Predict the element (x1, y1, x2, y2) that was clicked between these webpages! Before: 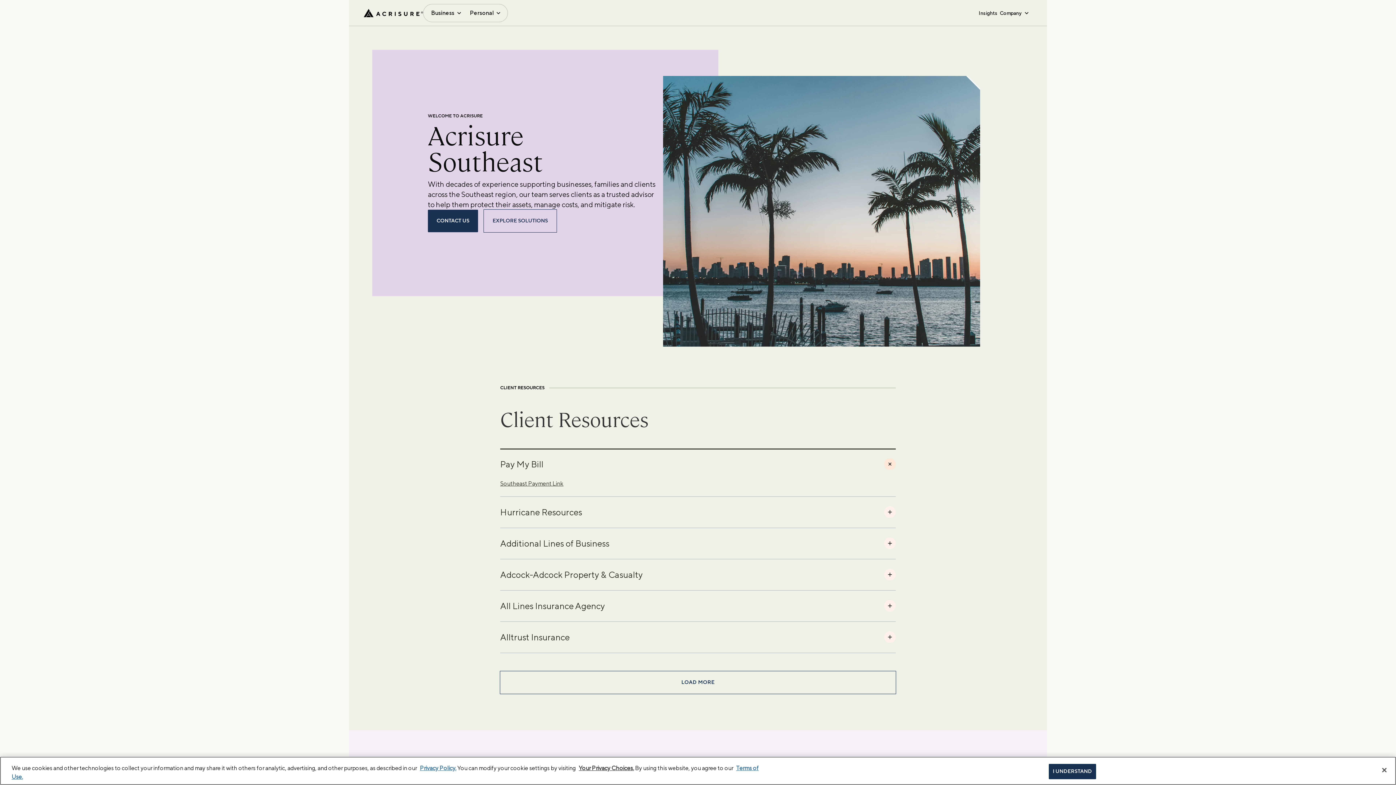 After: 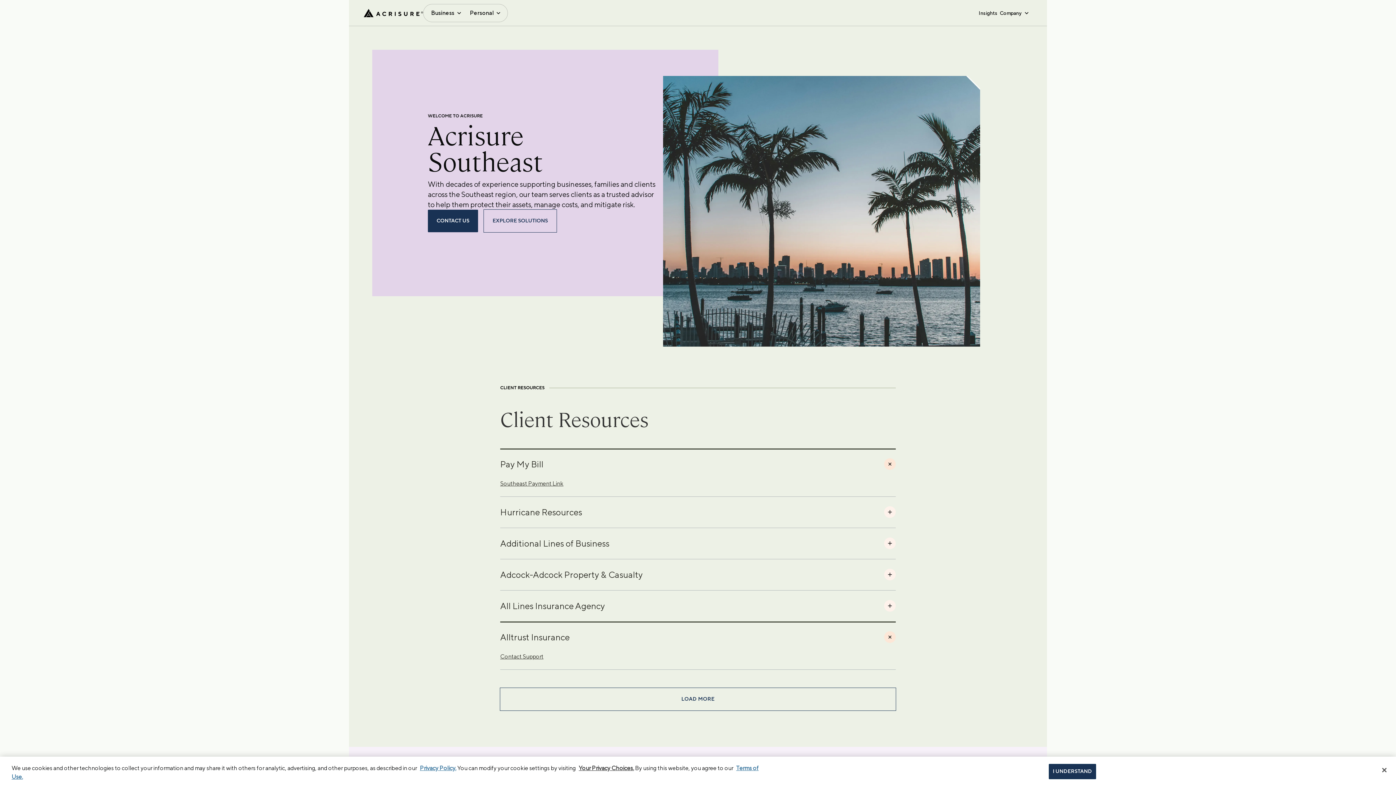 Action: bbox: (500, 621, 896, 652) label: Alltrust Insurance